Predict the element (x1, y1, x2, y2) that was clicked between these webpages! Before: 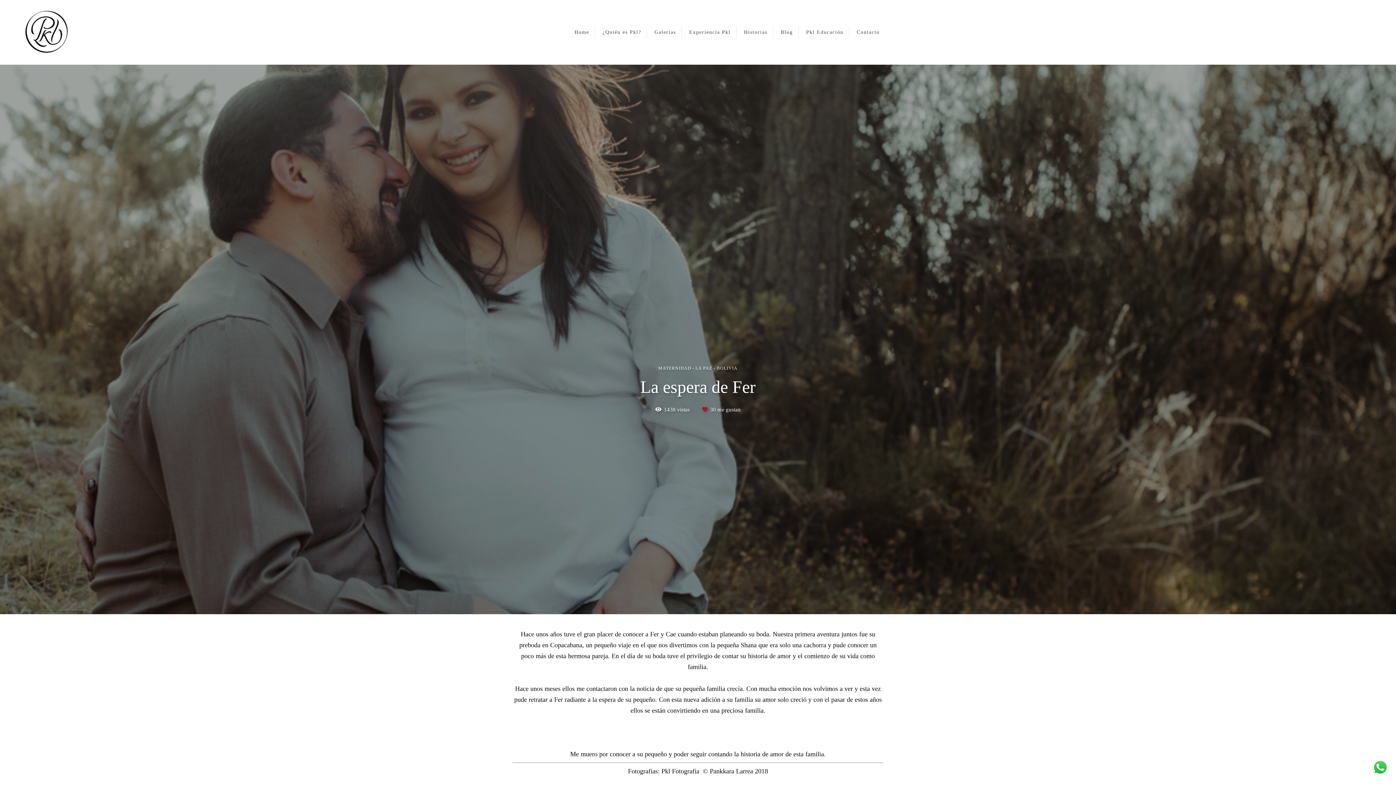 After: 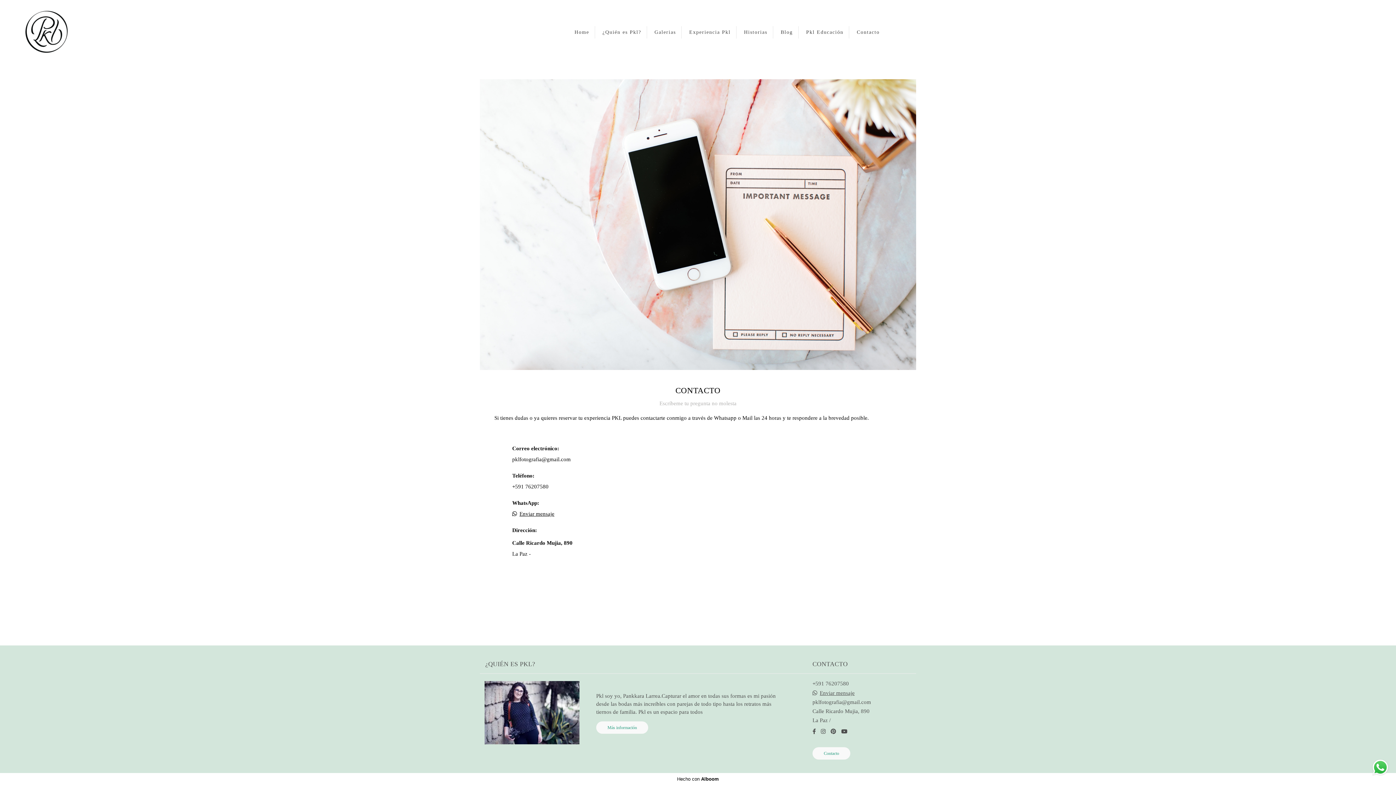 Action: label: Contacto bbox: (851, 26, 879, 38)